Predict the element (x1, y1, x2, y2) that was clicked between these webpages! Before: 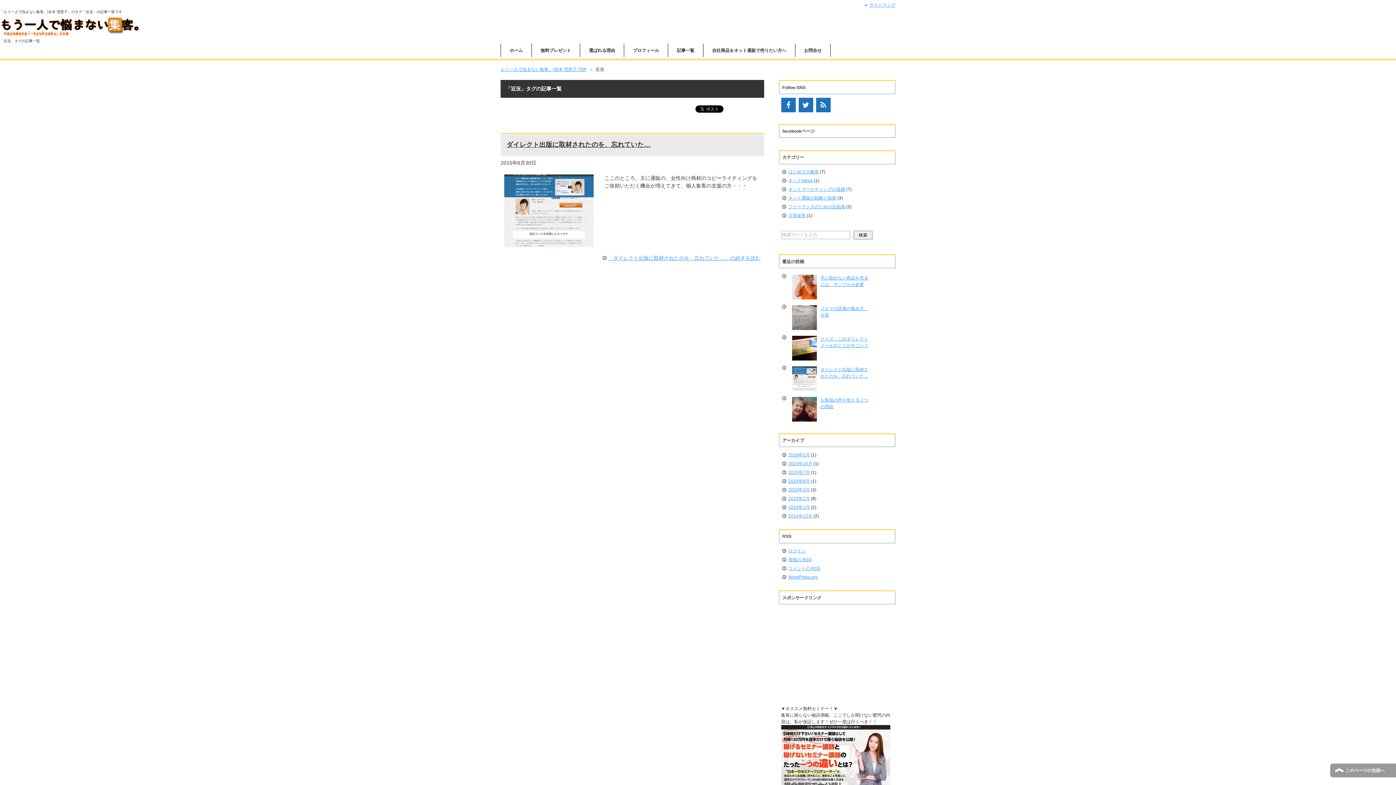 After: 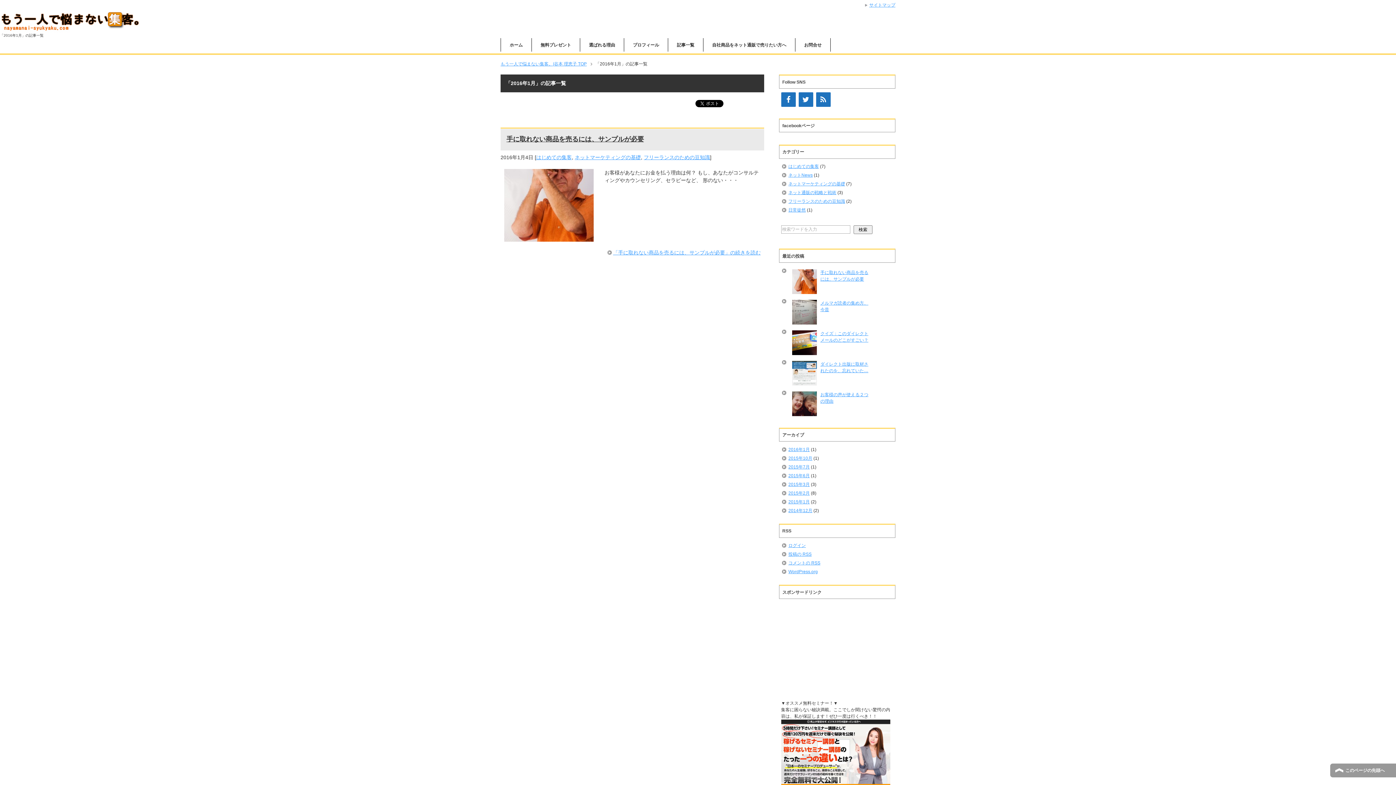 Action: bbox: (788, 452, 810, 457) label: 2016年1月